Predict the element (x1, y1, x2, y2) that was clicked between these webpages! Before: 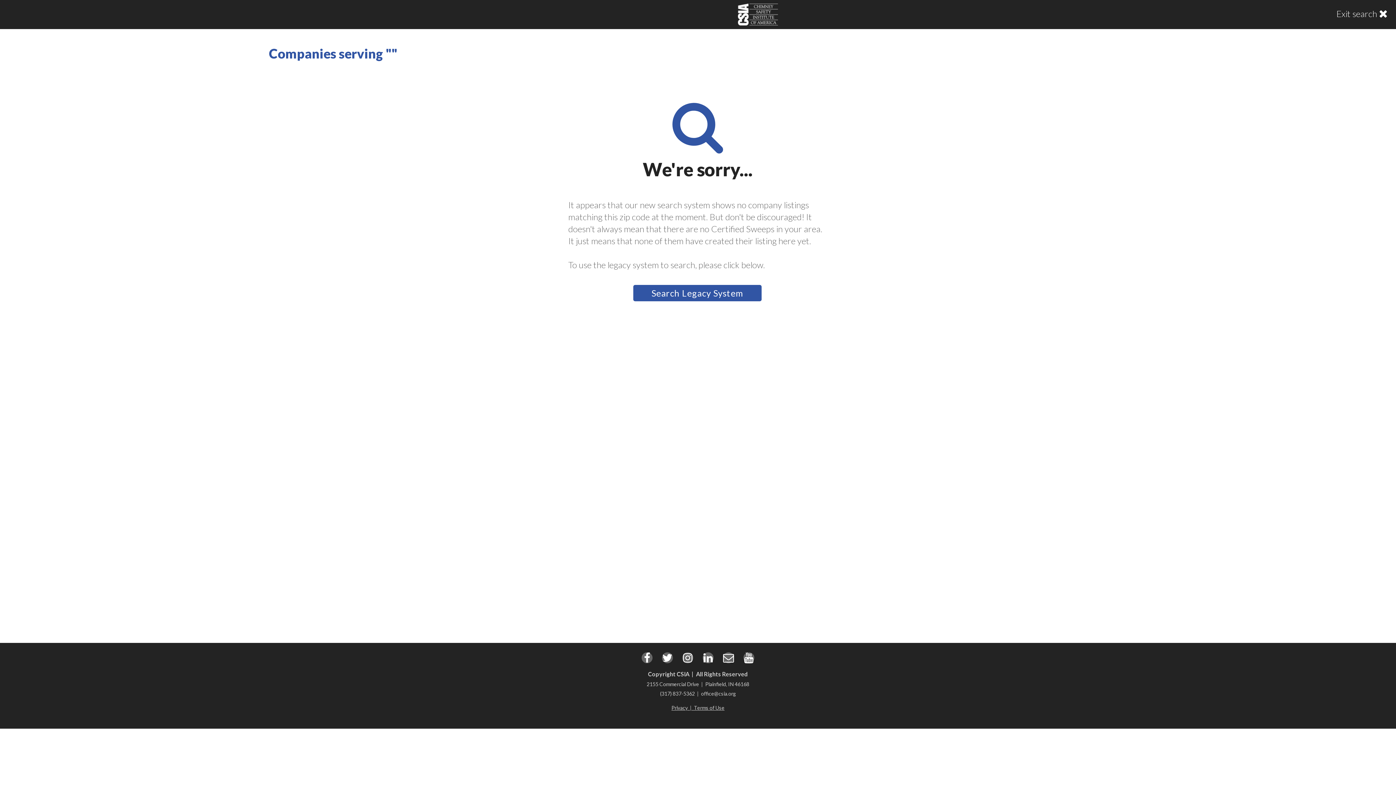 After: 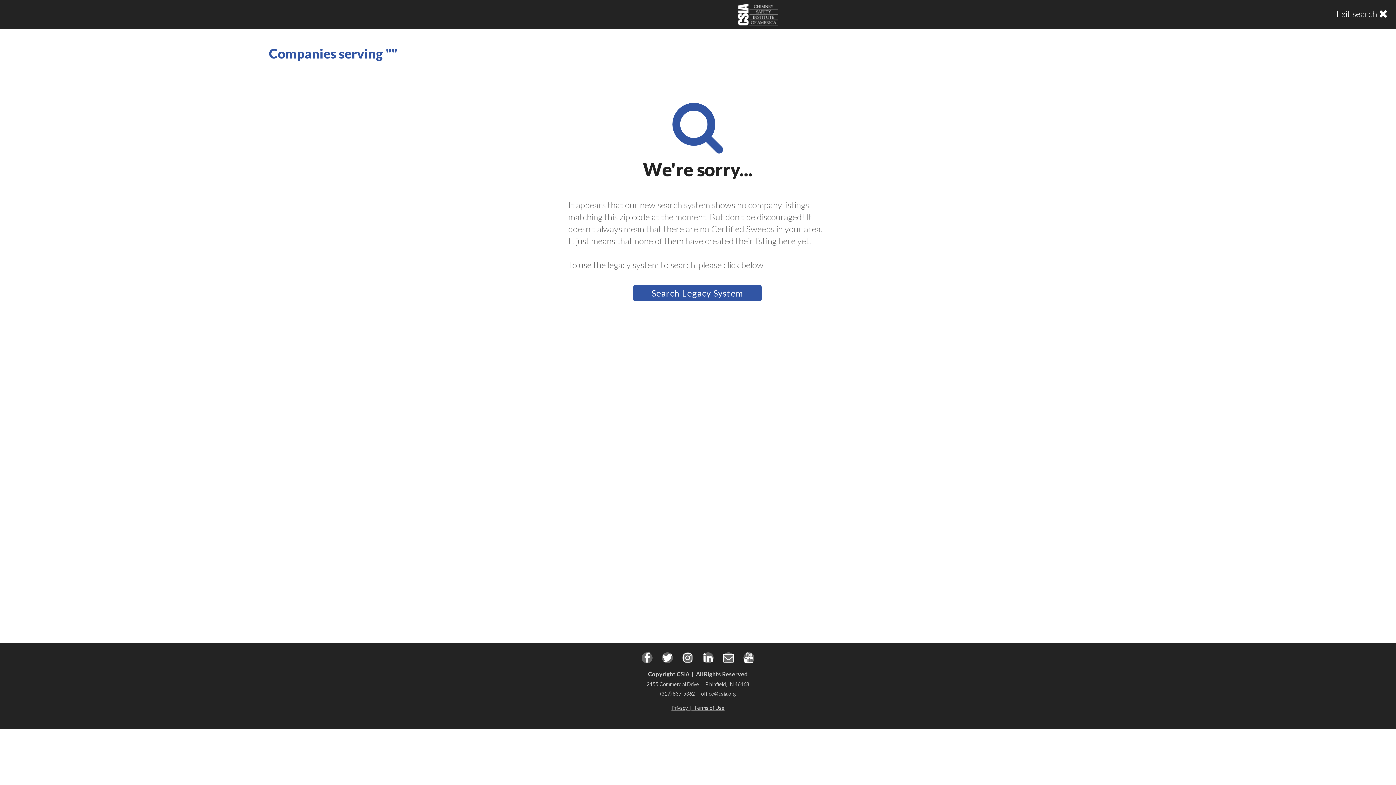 Action: bbox: (670, 98, 725, 153)